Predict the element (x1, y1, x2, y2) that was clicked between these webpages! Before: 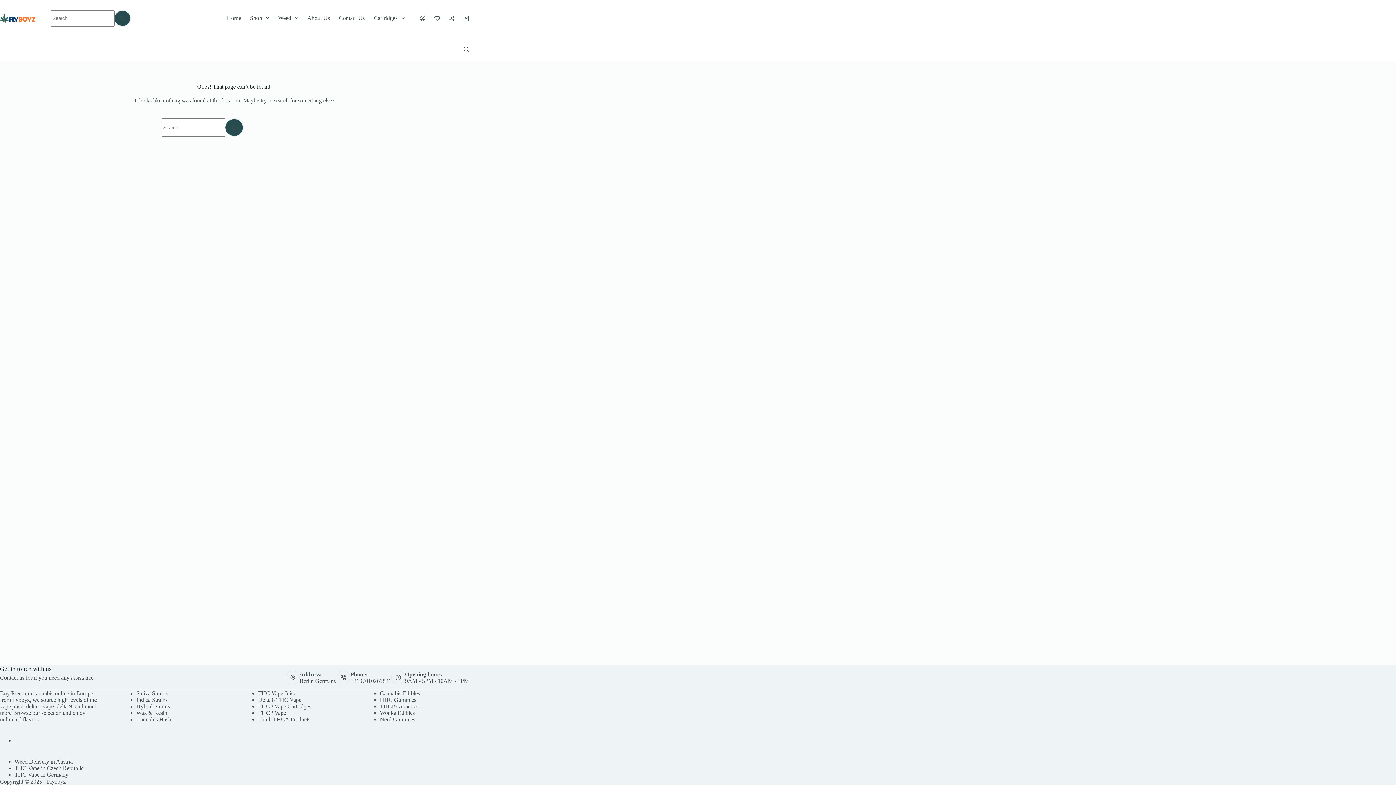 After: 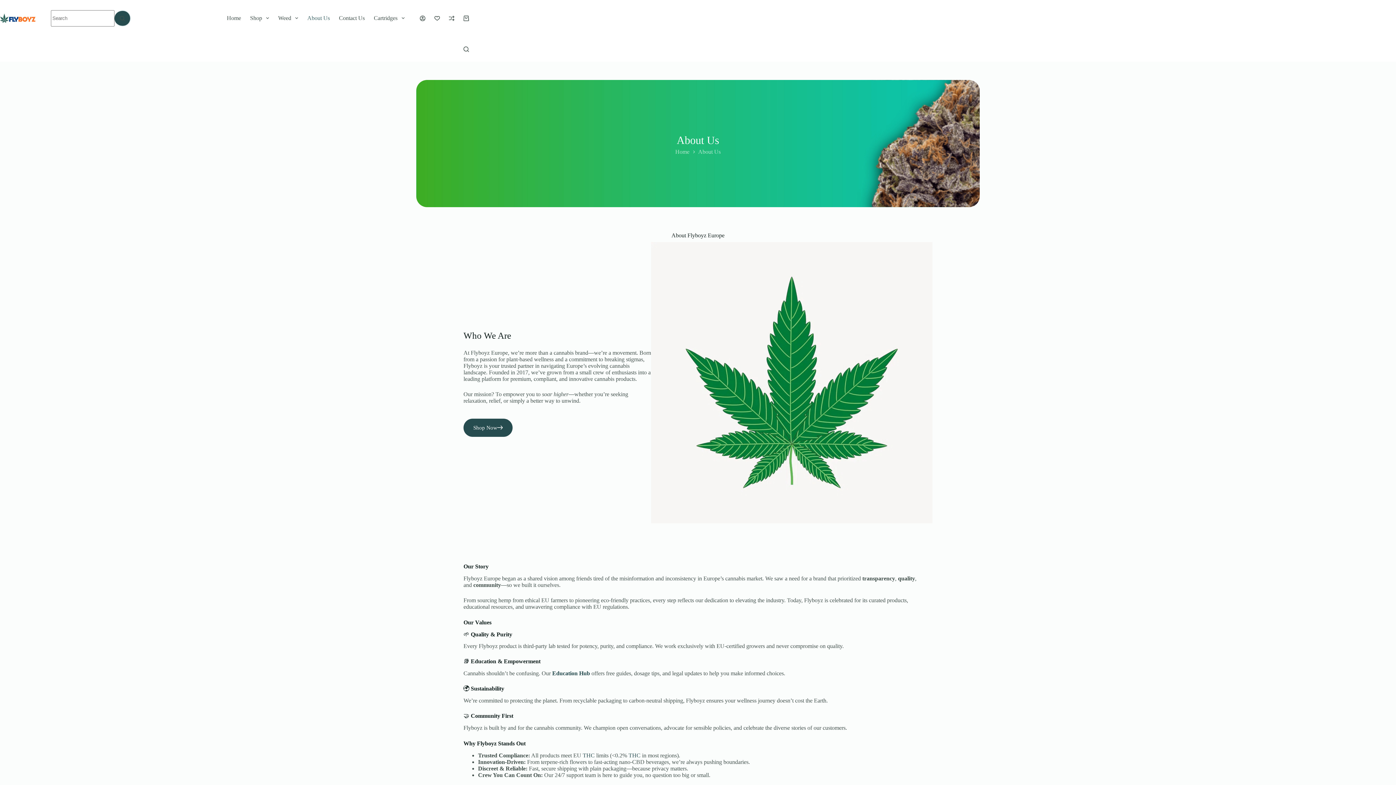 Action: label: About Us bbox: (302, 0, 334, 36)